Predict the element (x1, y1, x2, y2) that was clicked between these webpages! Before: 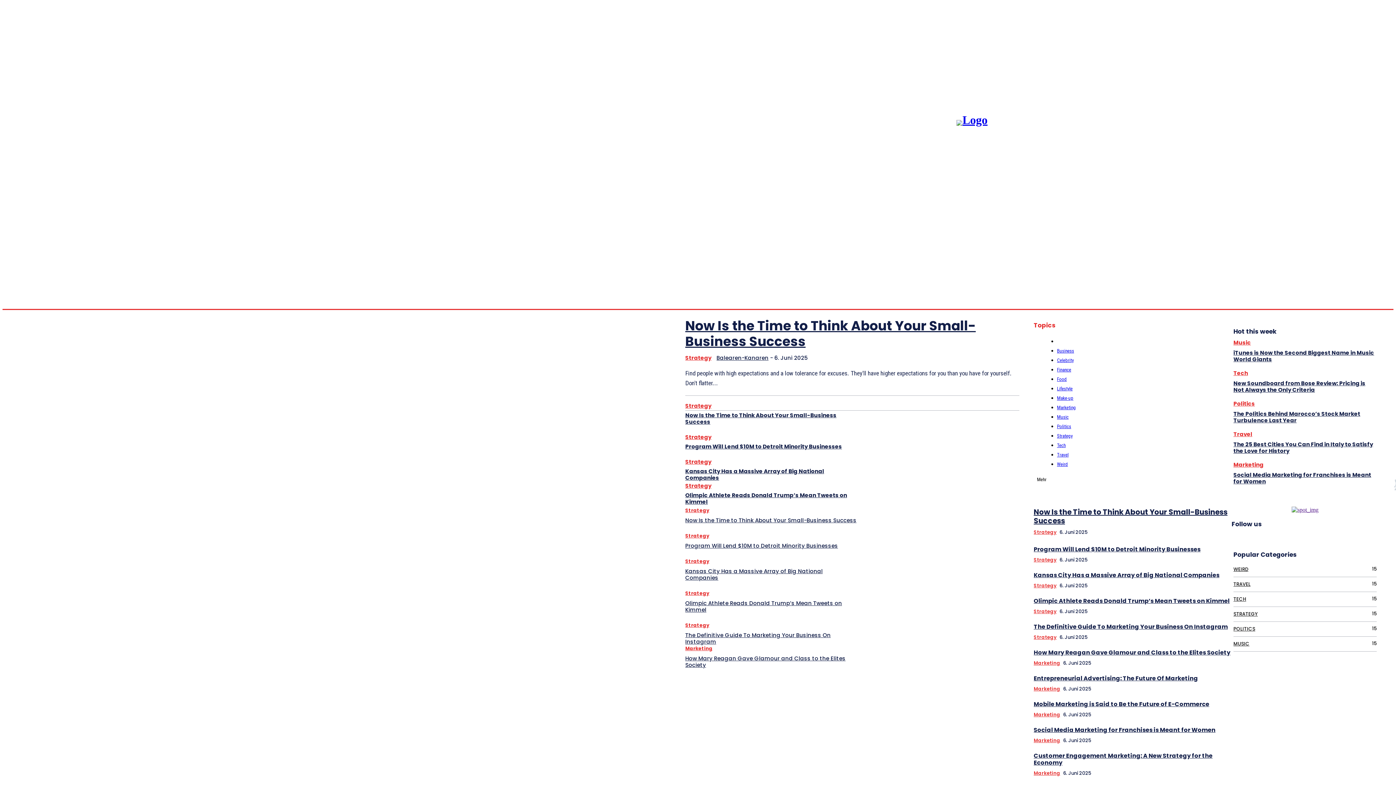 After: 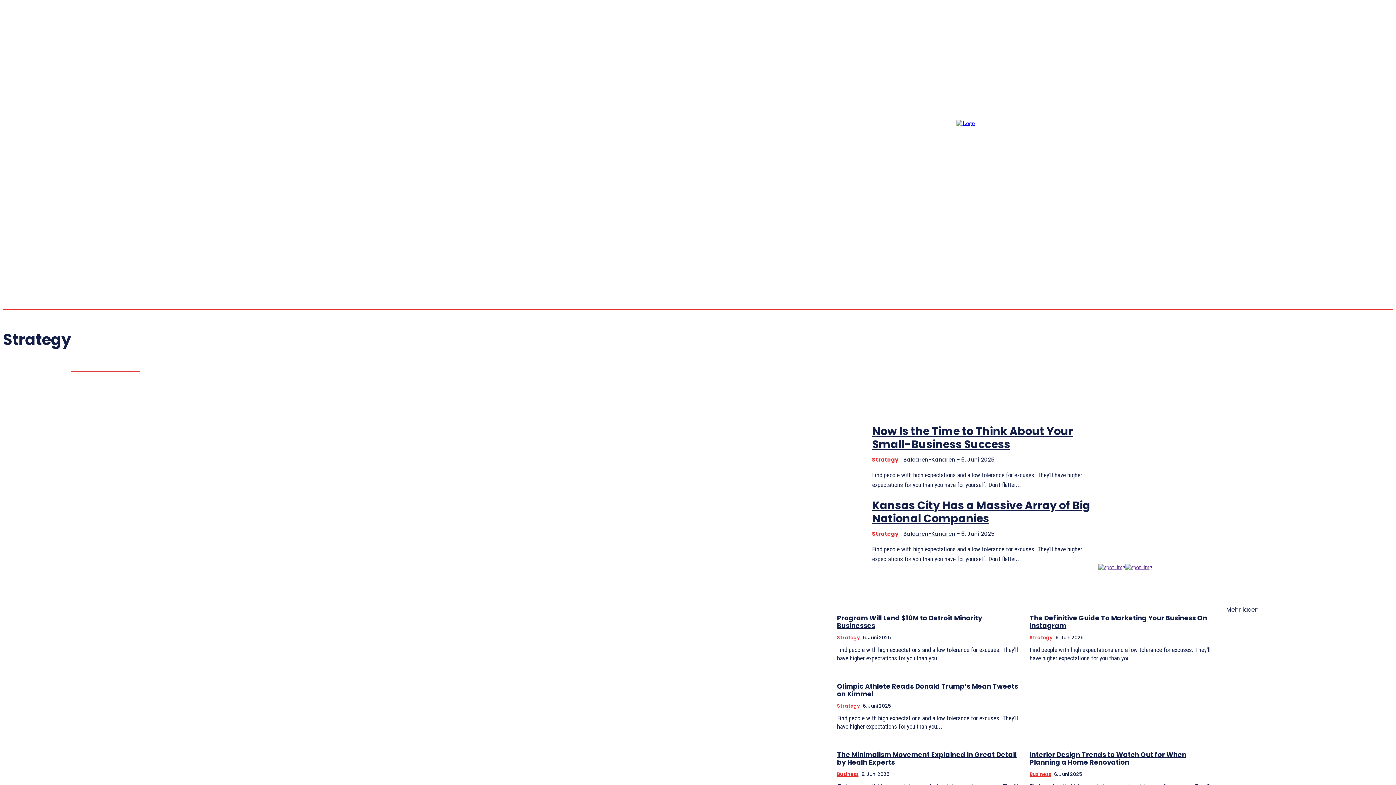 Action: bbox: (685, 459, 711, 464) label: Strategy